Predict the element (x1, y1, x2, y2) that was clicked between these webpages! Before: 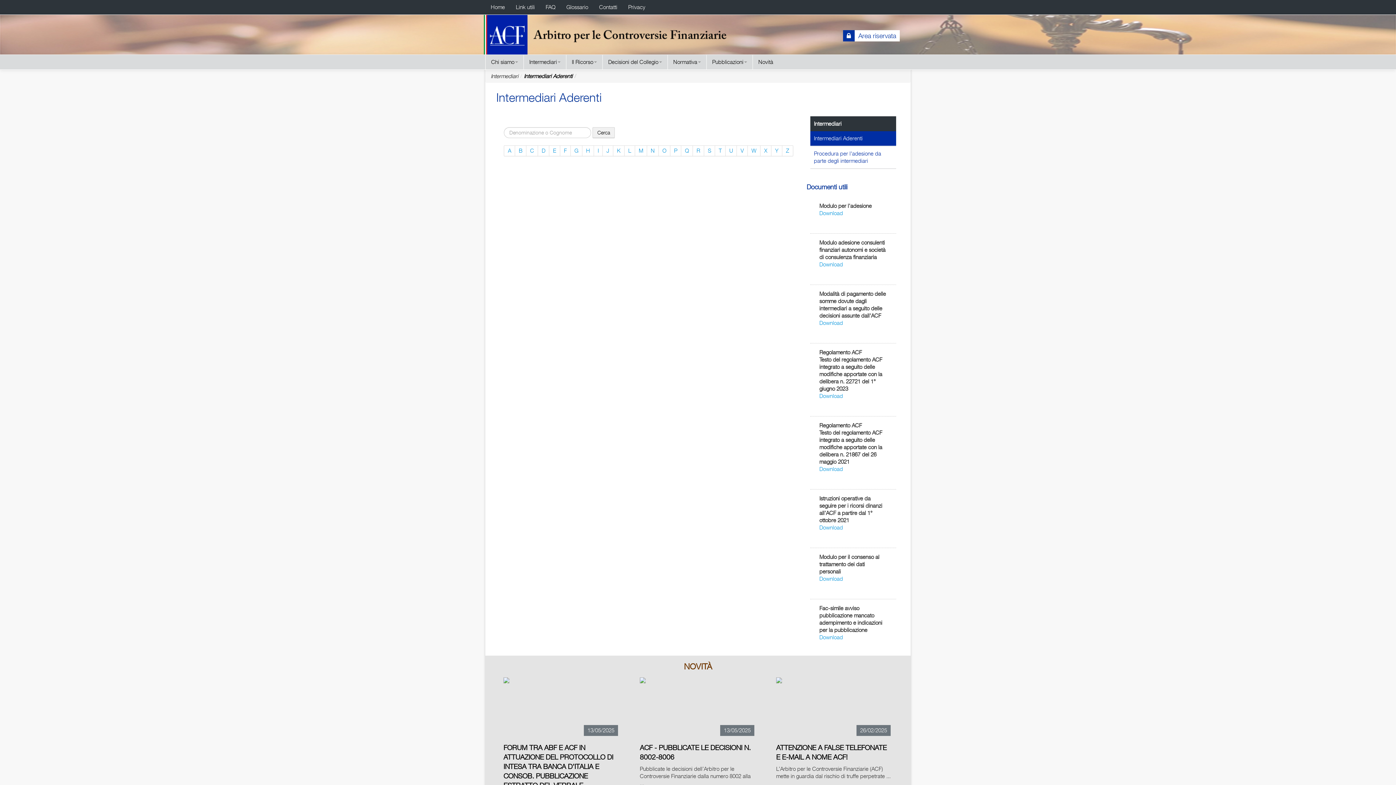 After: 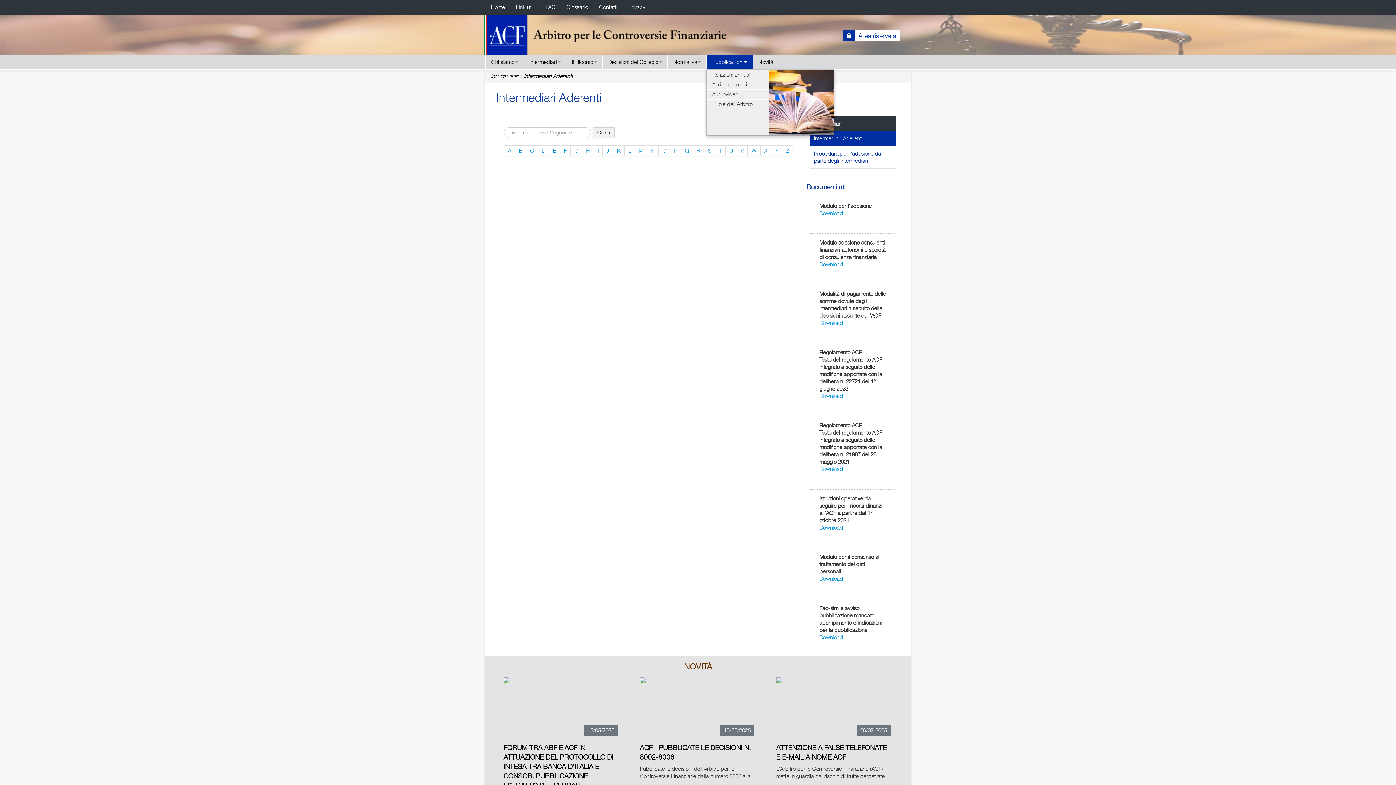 Action: label: Pubblicazioni bbox: (706, 54, 752, 69)